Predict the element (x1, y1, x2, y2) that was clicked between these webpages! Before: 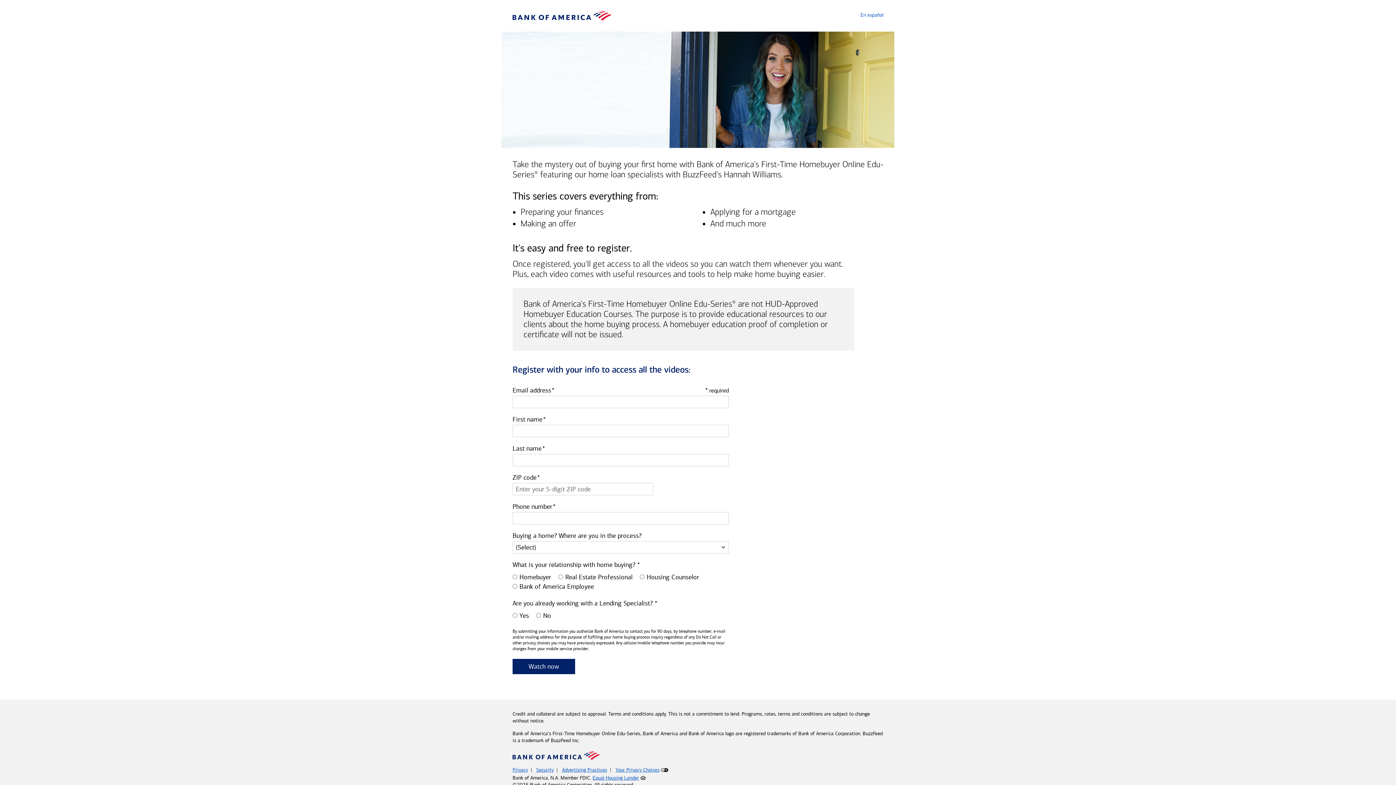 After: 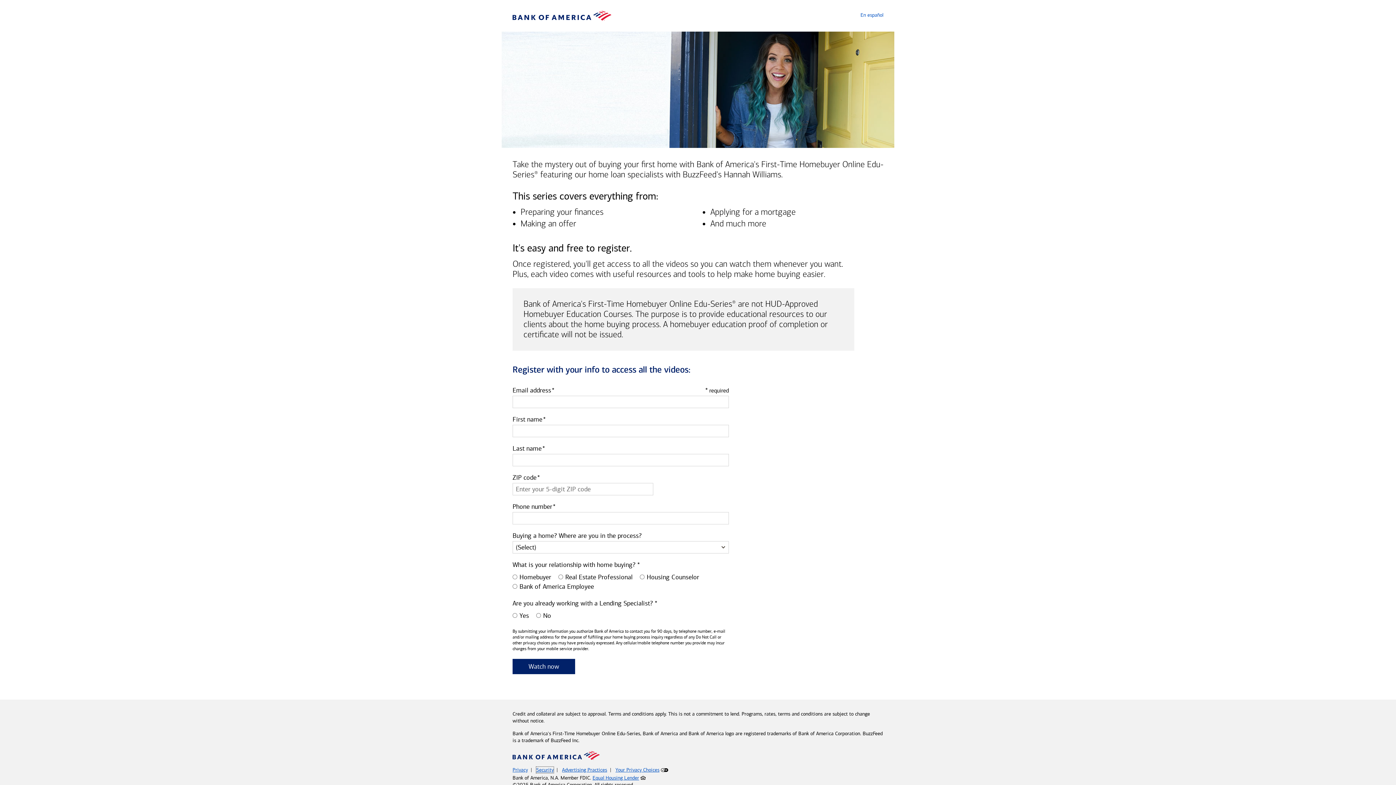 Action: label: Security bbox: (536, 767, 553, 773)